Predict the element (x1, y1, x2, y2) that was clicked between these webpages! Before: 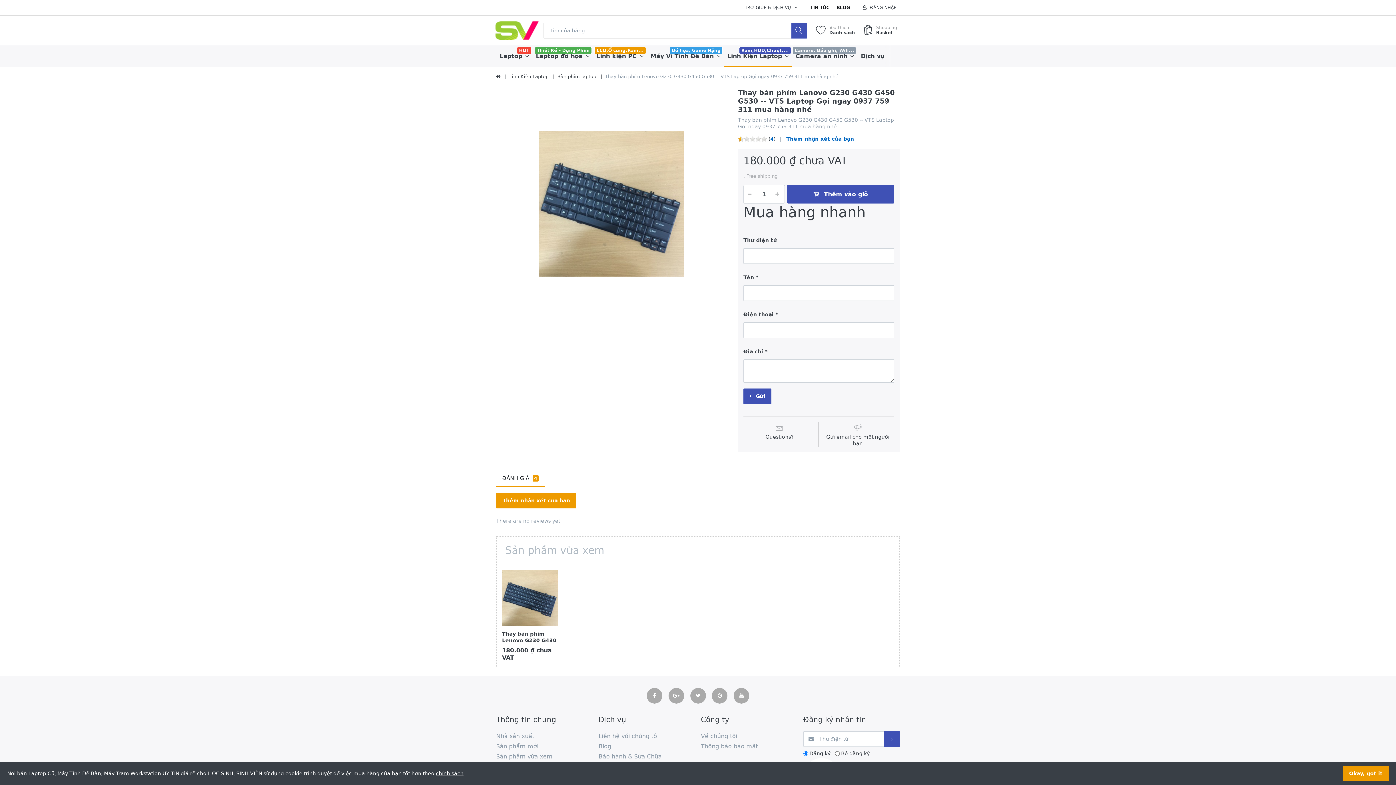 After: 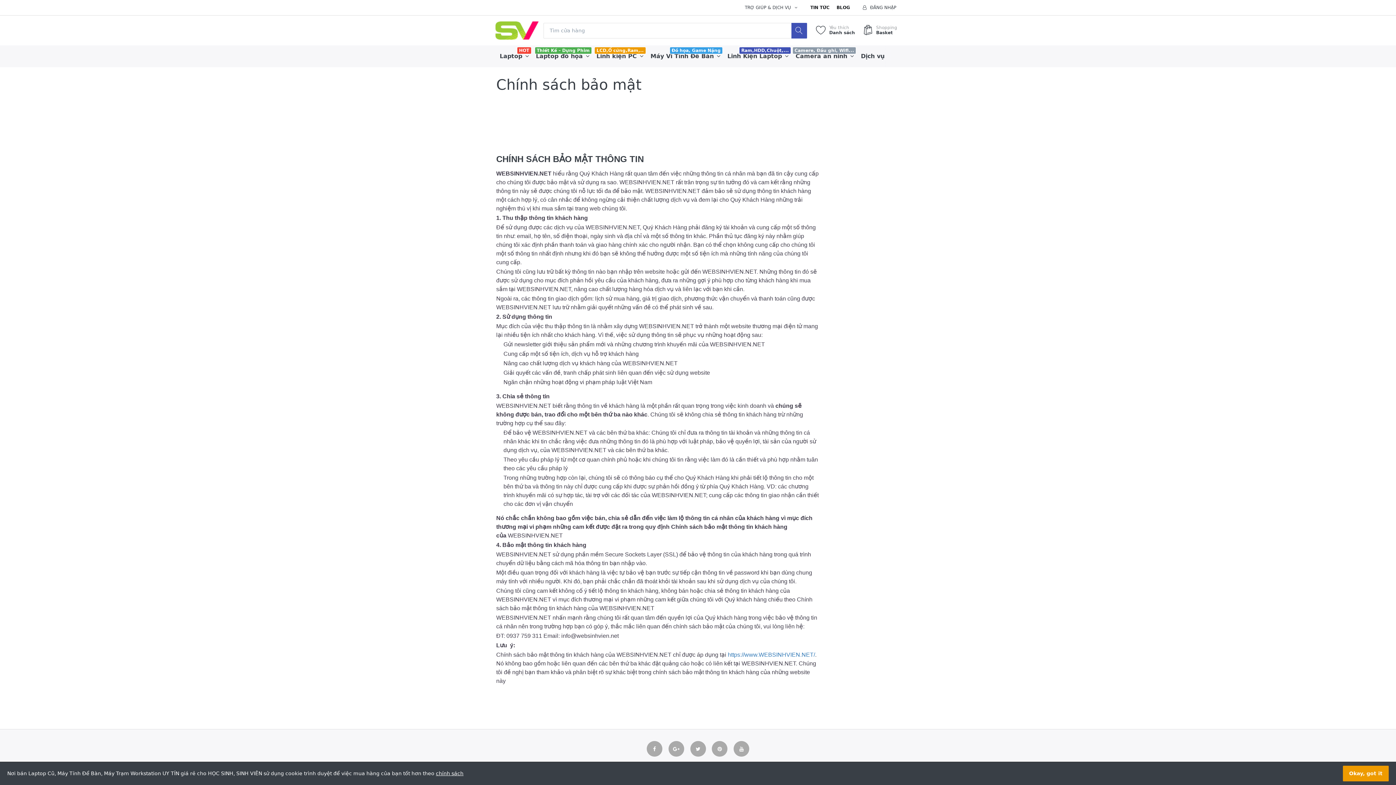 Action: label: chính sách bbox: (436, 770, 463, 776)